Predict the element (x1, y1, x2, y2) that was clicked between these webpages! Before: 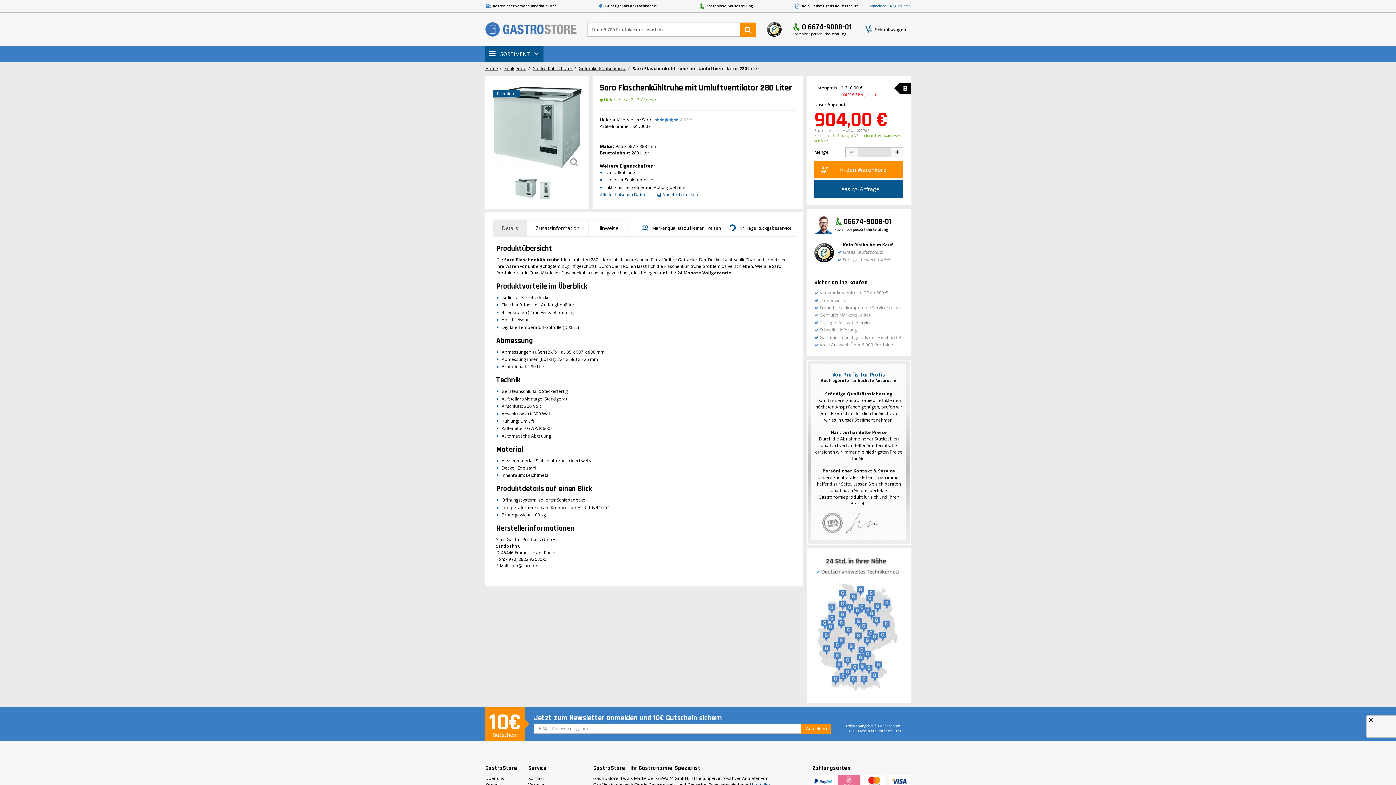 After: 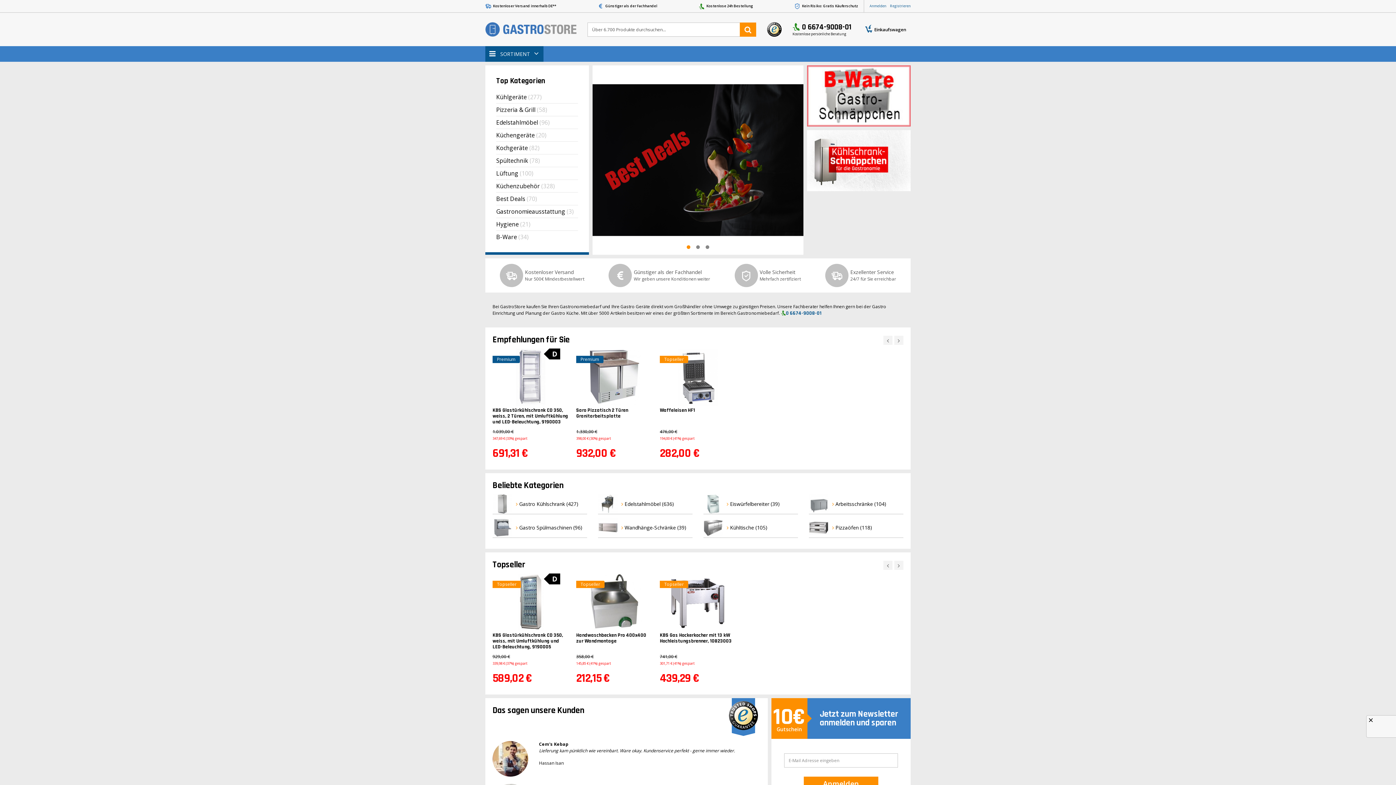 Action: bbox: (483, 22, 578, 36)